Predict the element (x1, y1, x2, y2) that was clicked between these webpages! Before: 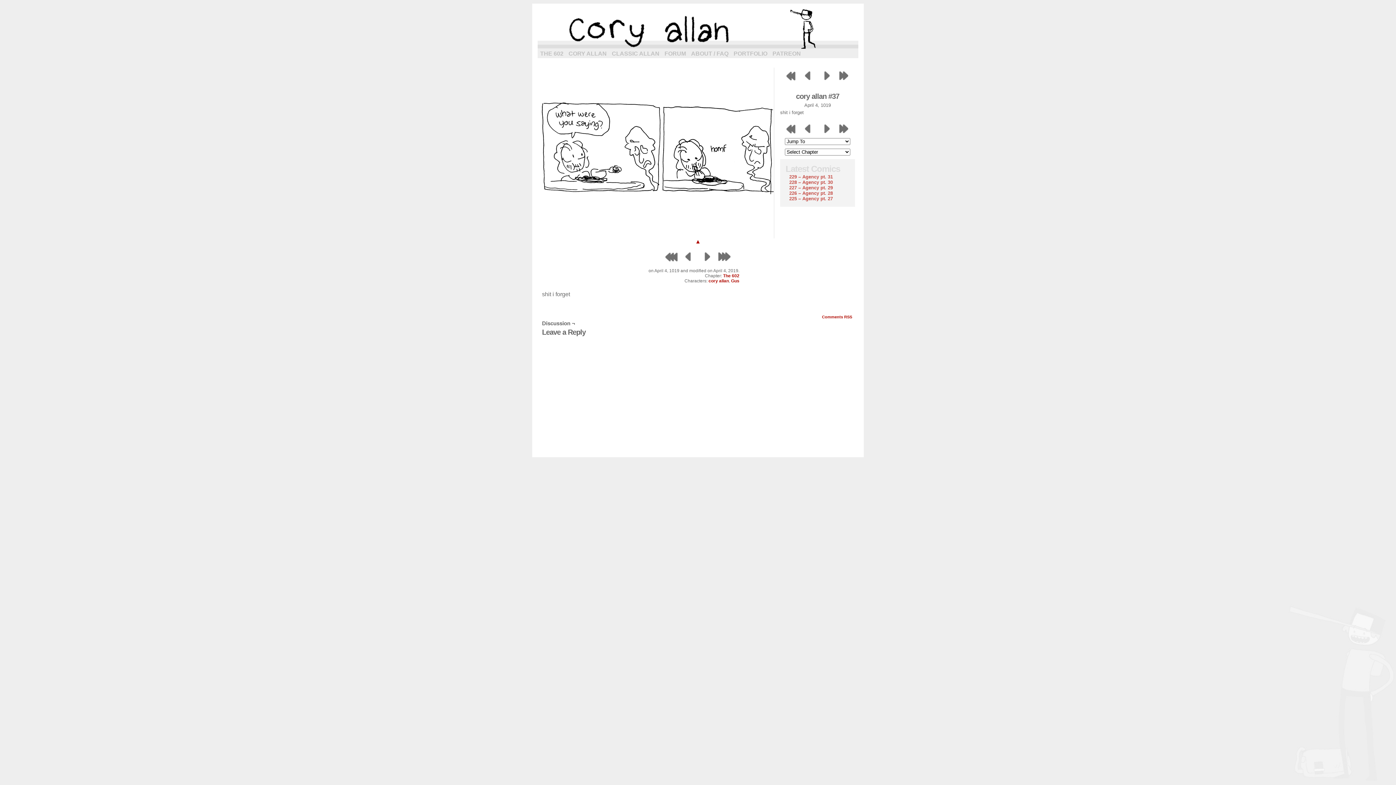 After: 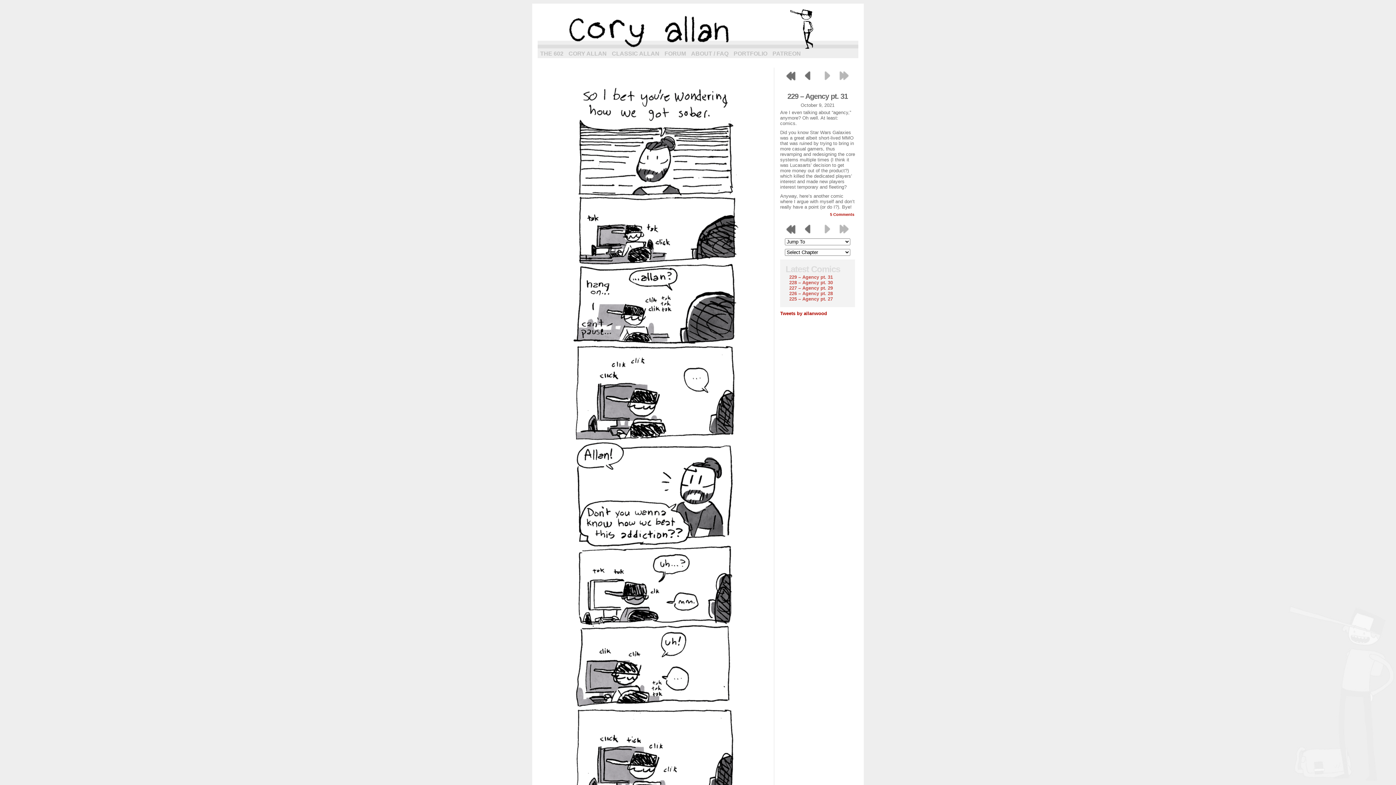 Action: label: cory allan bbox: (537, 9, 858, 49)